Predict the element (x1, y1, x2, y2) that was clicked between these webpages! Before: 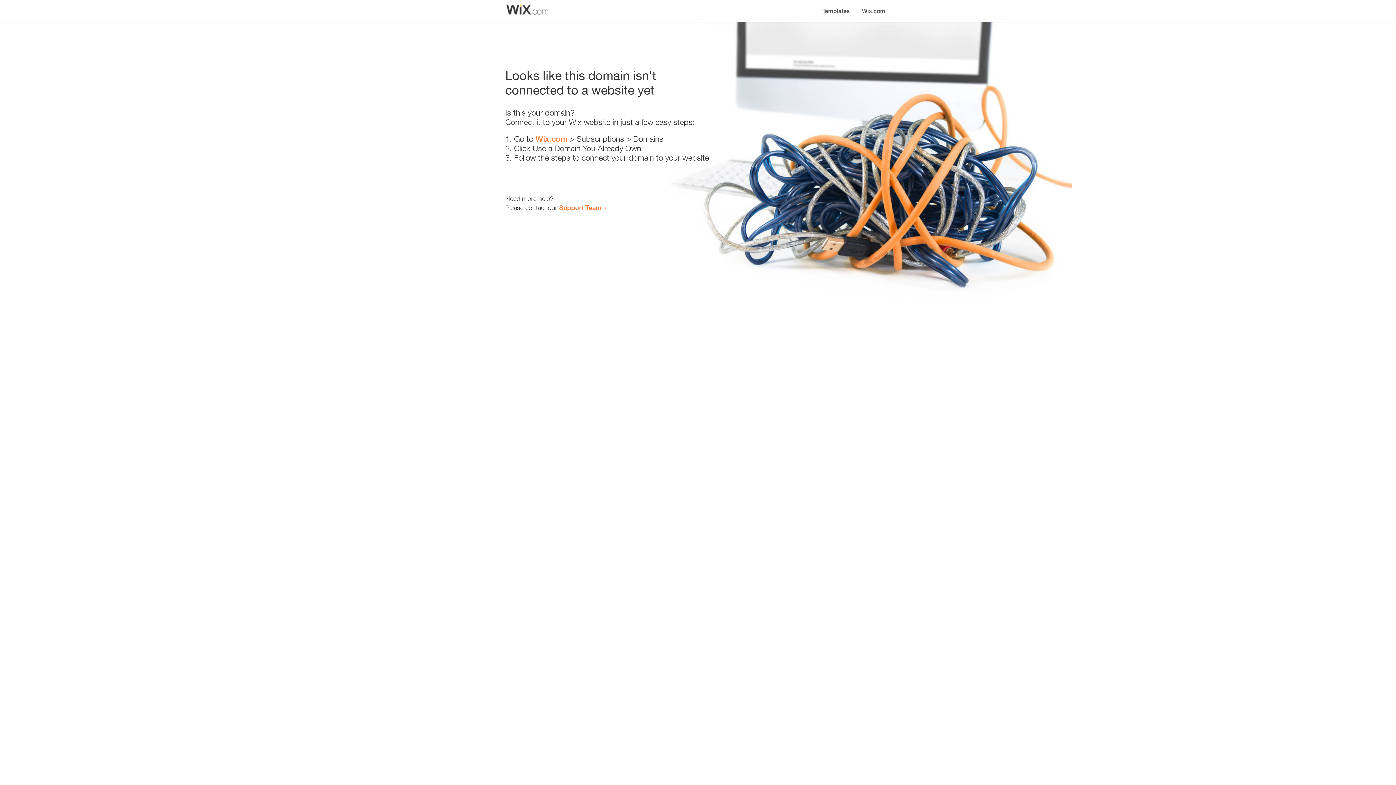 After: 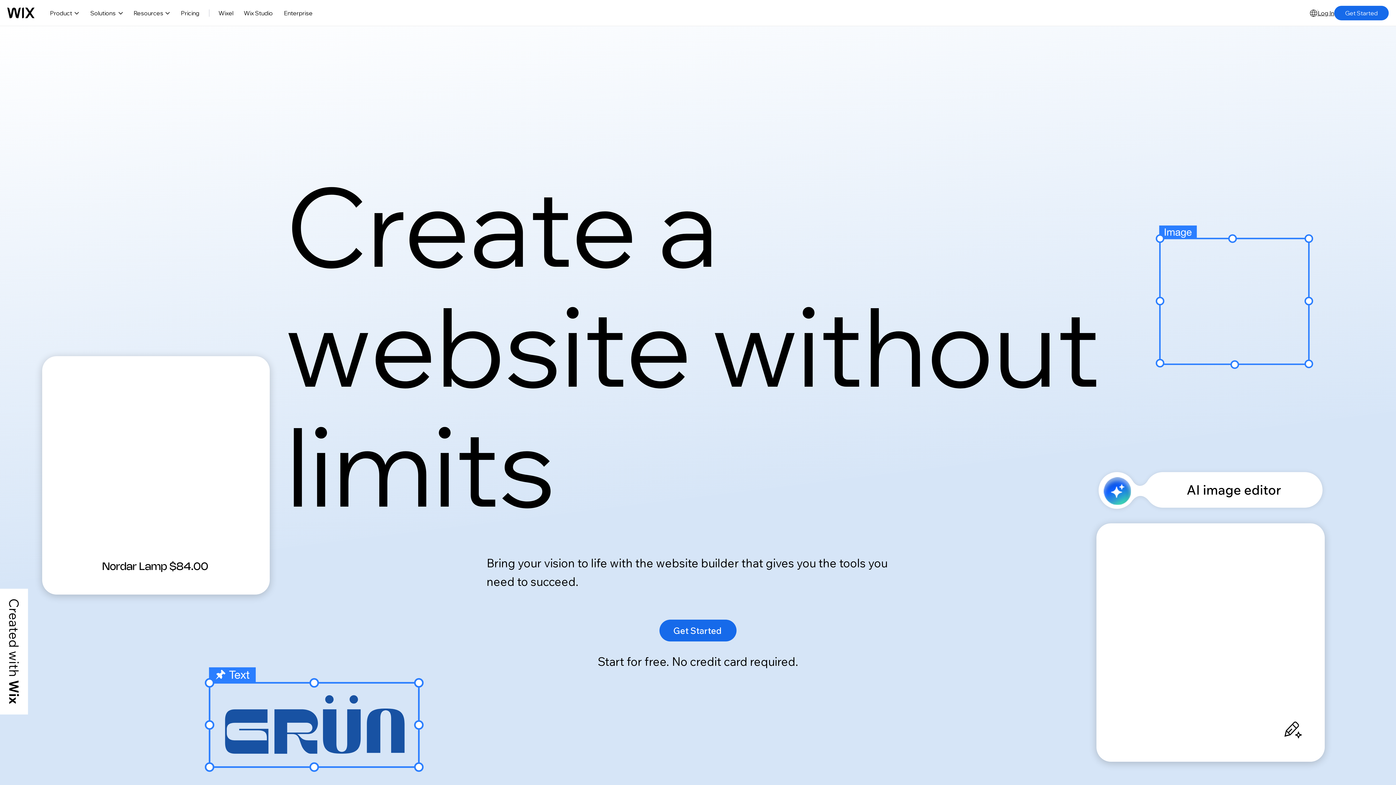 Action: bbox: (535, 134, 567, 143) label: Wix.com